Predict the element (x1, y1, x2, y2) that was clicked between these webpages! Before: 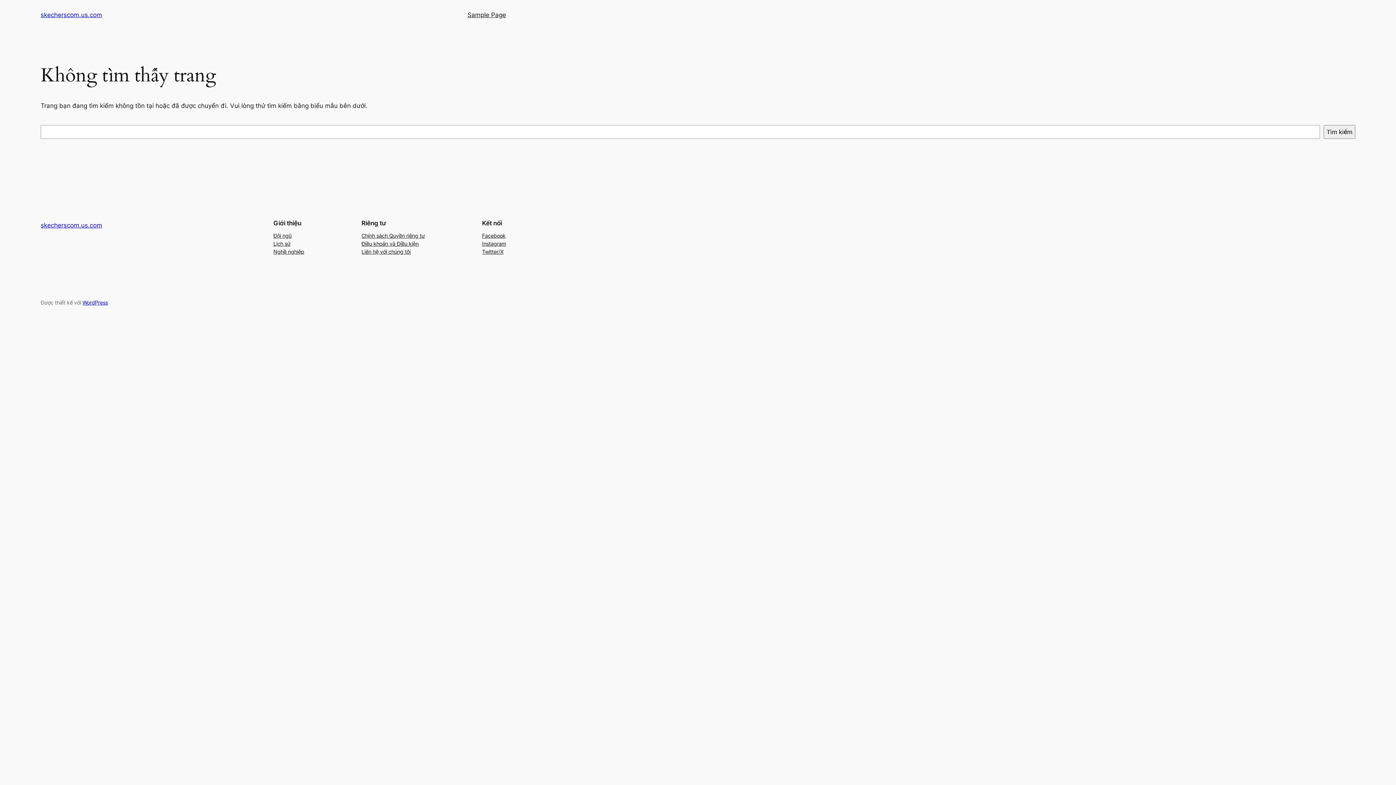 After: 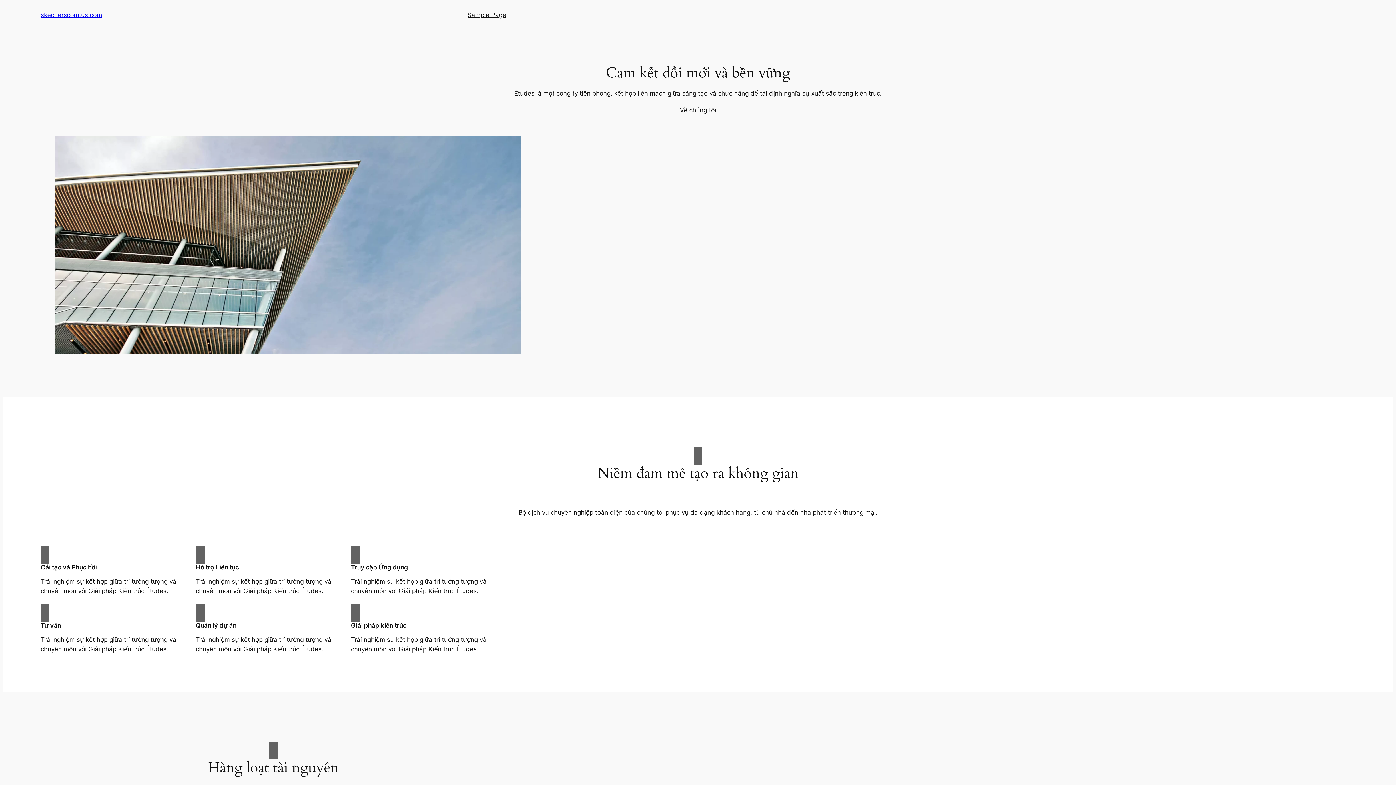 Action: label: skecherscom.us.com bbox: (40, 221, 102, 229)